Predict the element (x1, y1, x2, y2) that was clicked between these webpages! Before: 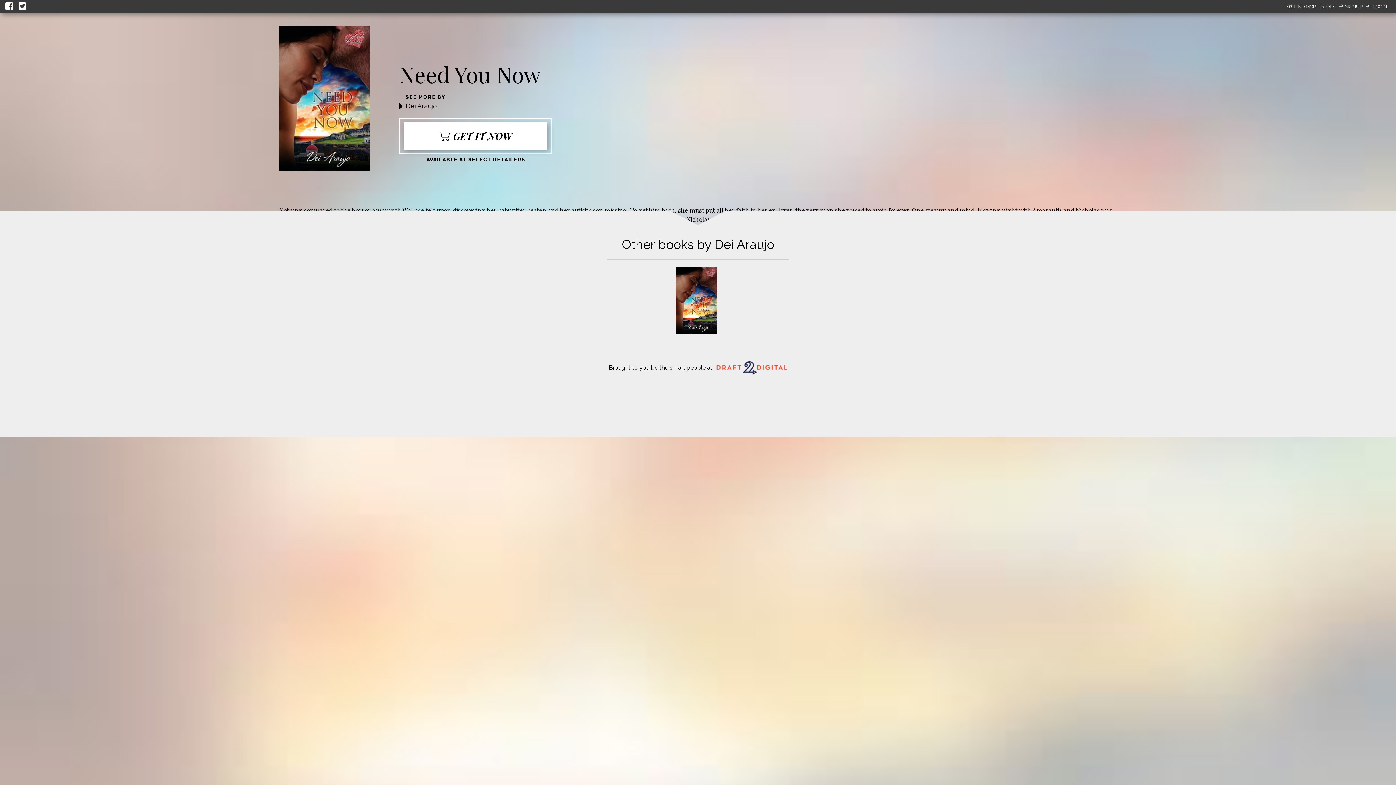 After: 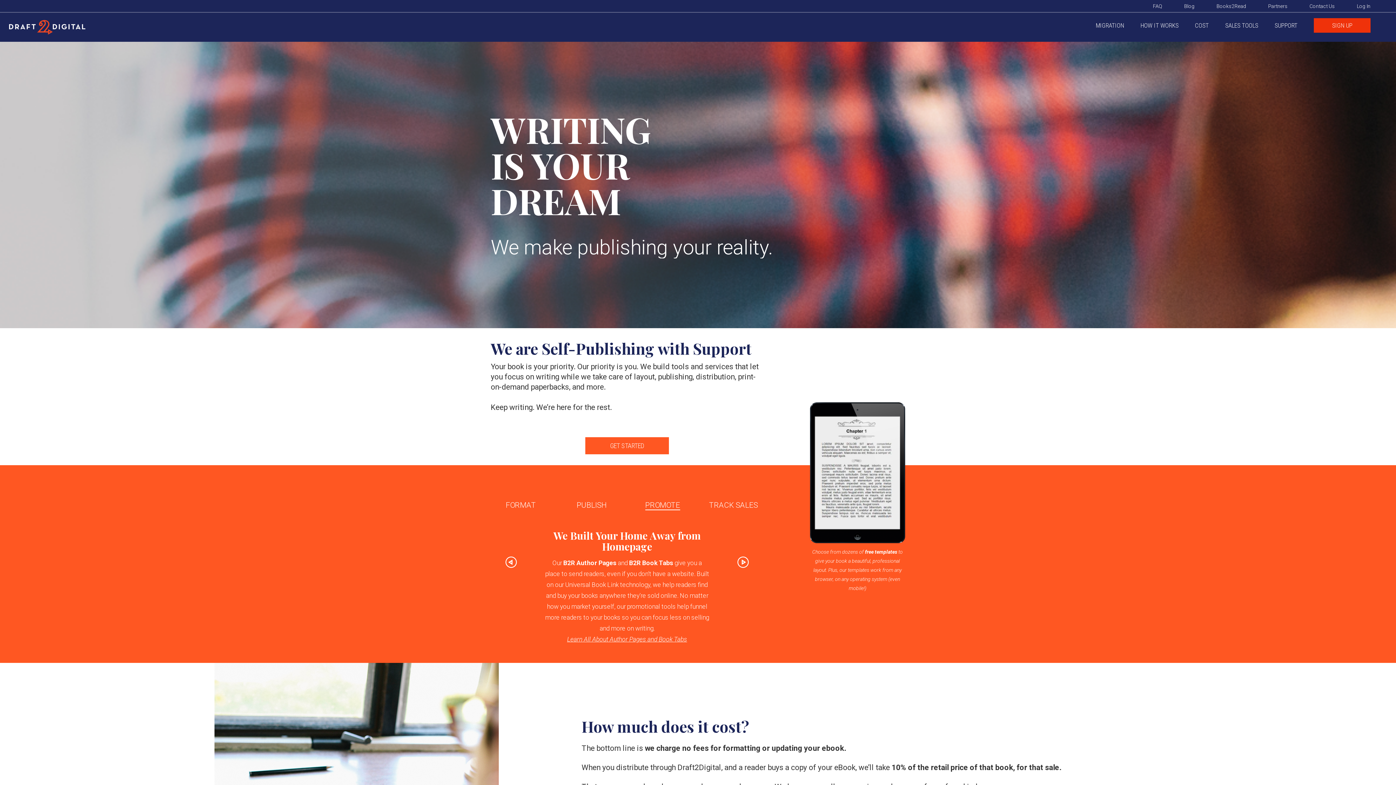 Action: bbox: (716, 360, 787, 376)